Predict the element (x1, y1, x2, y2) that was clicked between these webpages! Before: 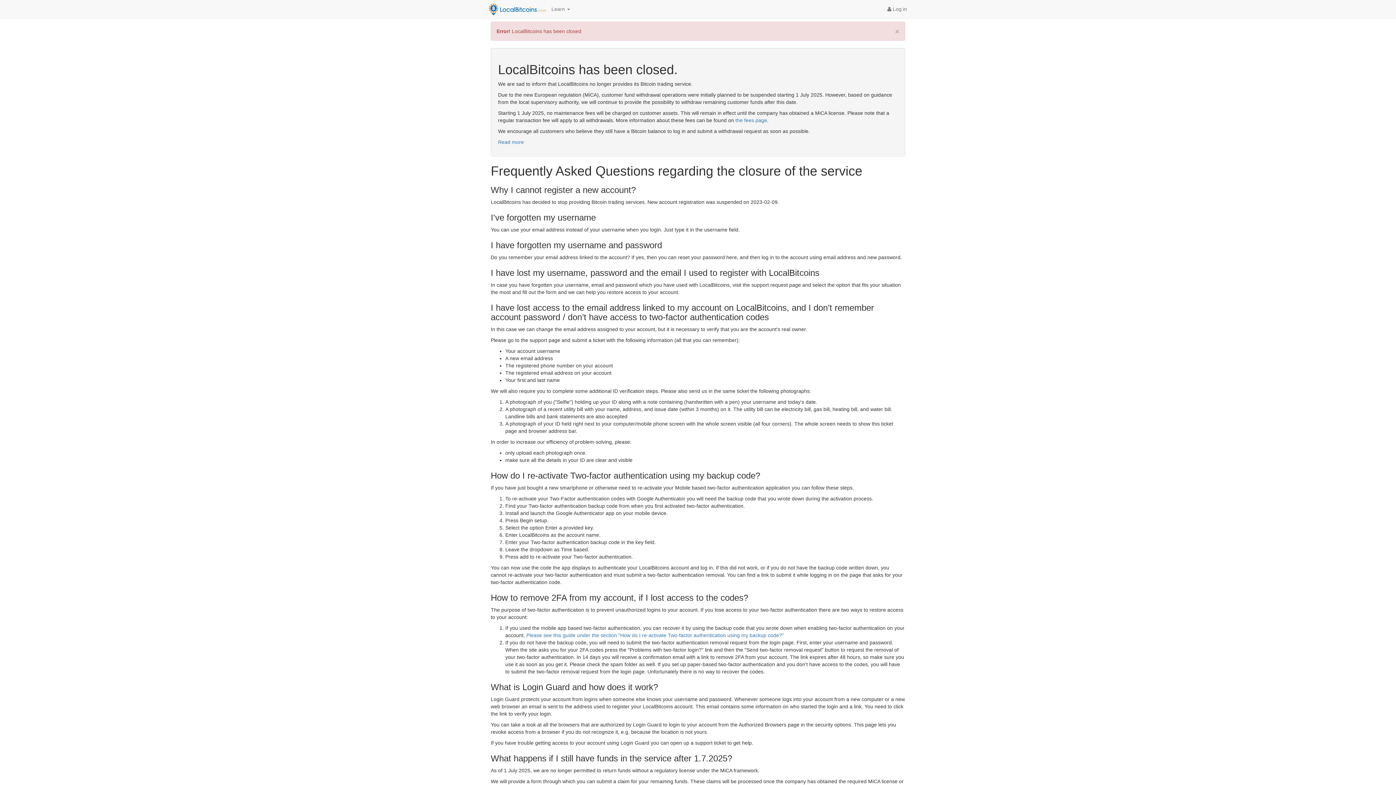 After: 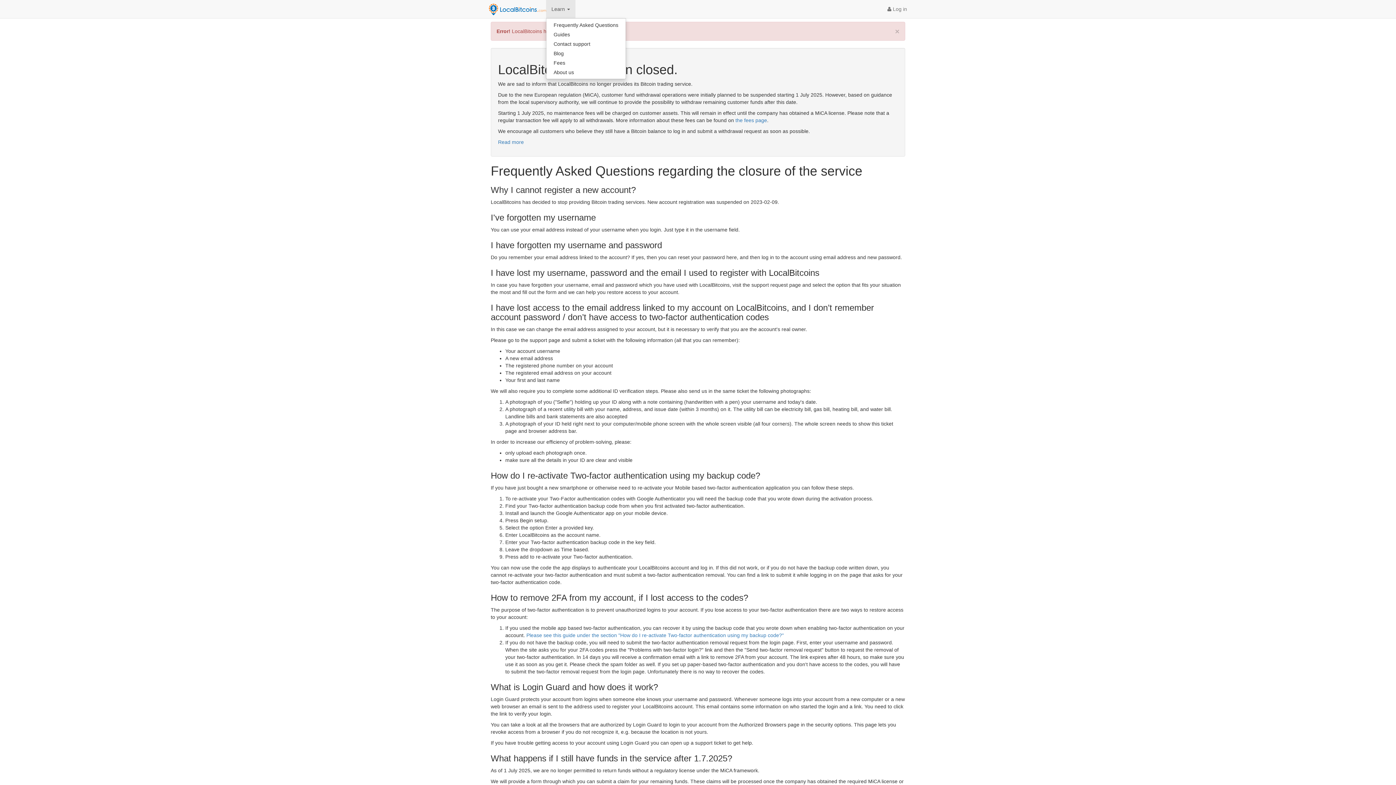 Action: label: Learn  bbox: (546, 0, 575, 18)